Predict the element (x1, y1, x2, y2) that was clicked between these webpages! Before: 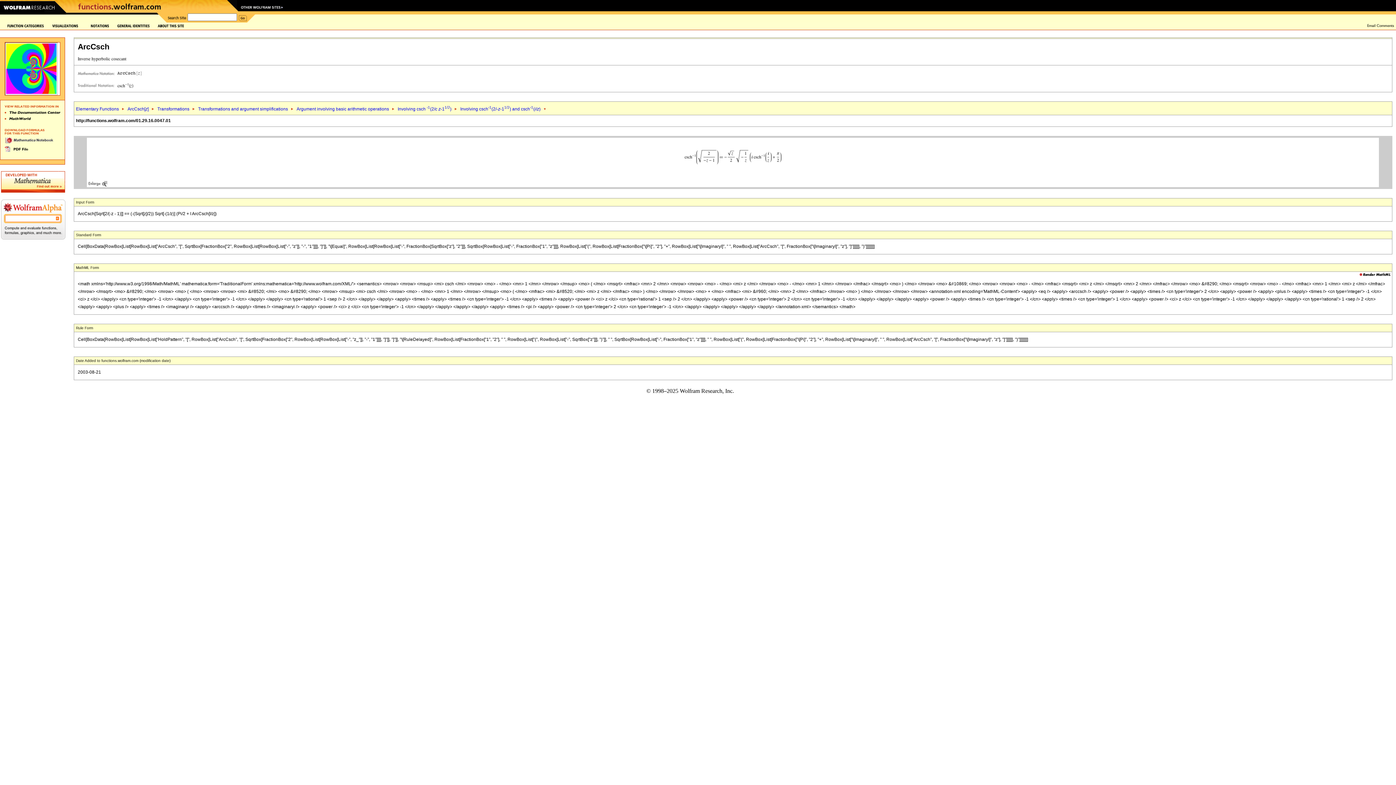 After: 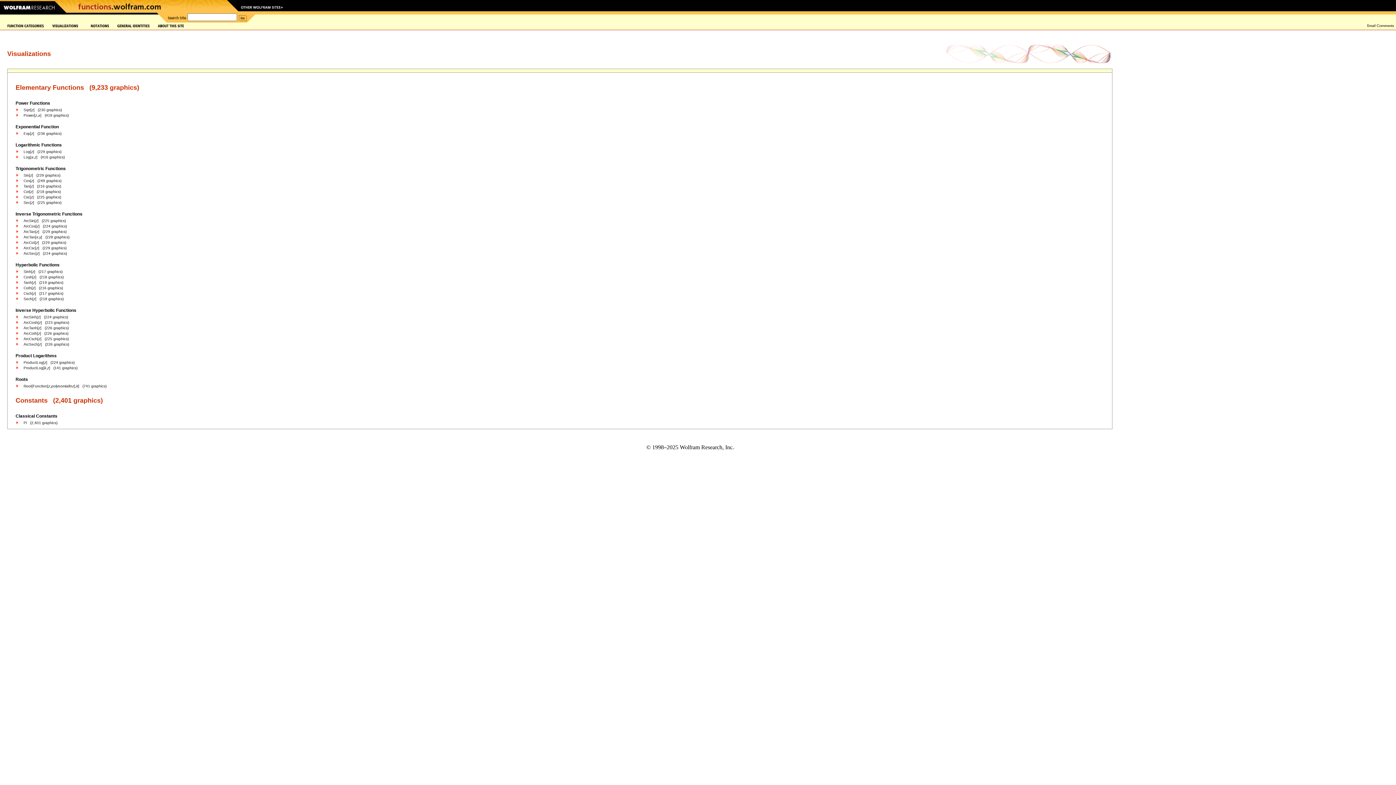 Action: bbox: (44, 23, 90, 28)